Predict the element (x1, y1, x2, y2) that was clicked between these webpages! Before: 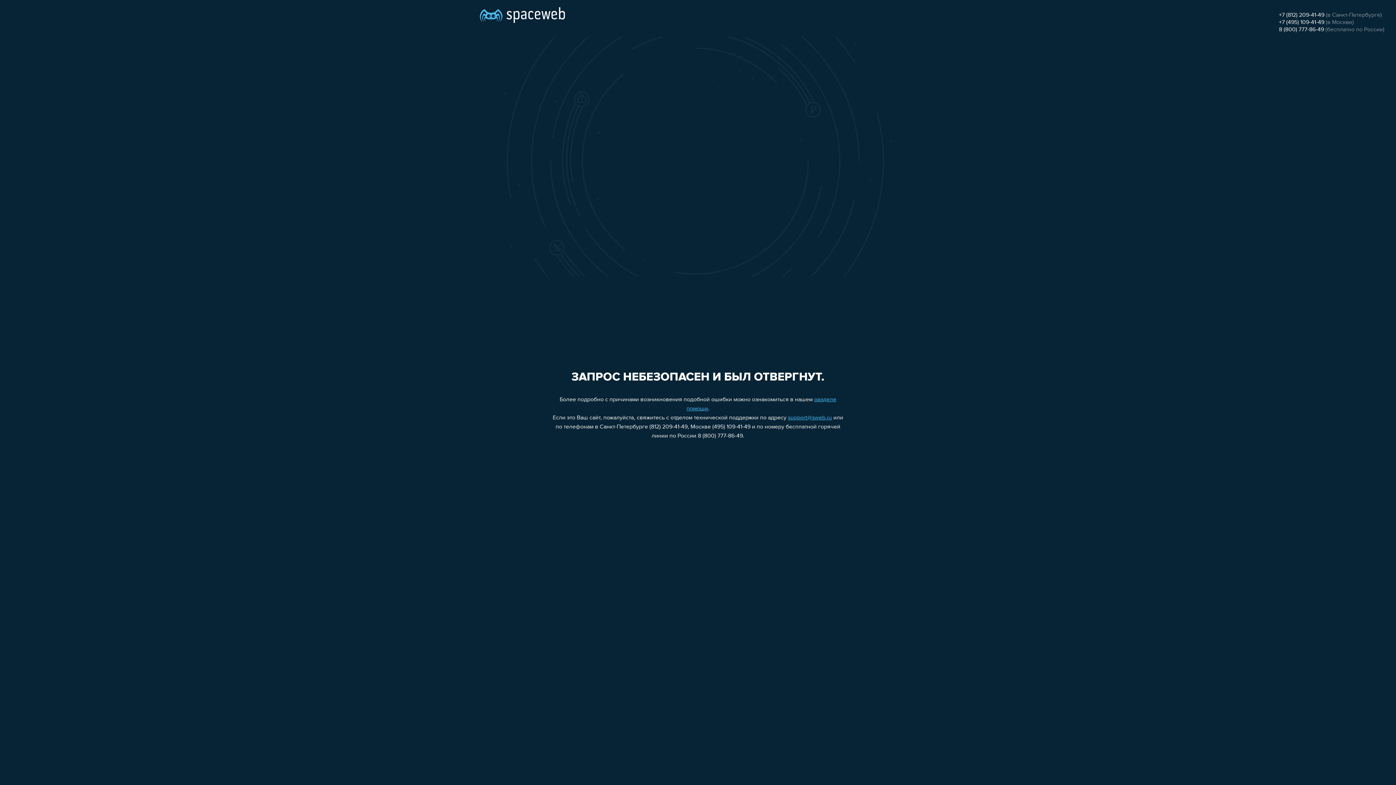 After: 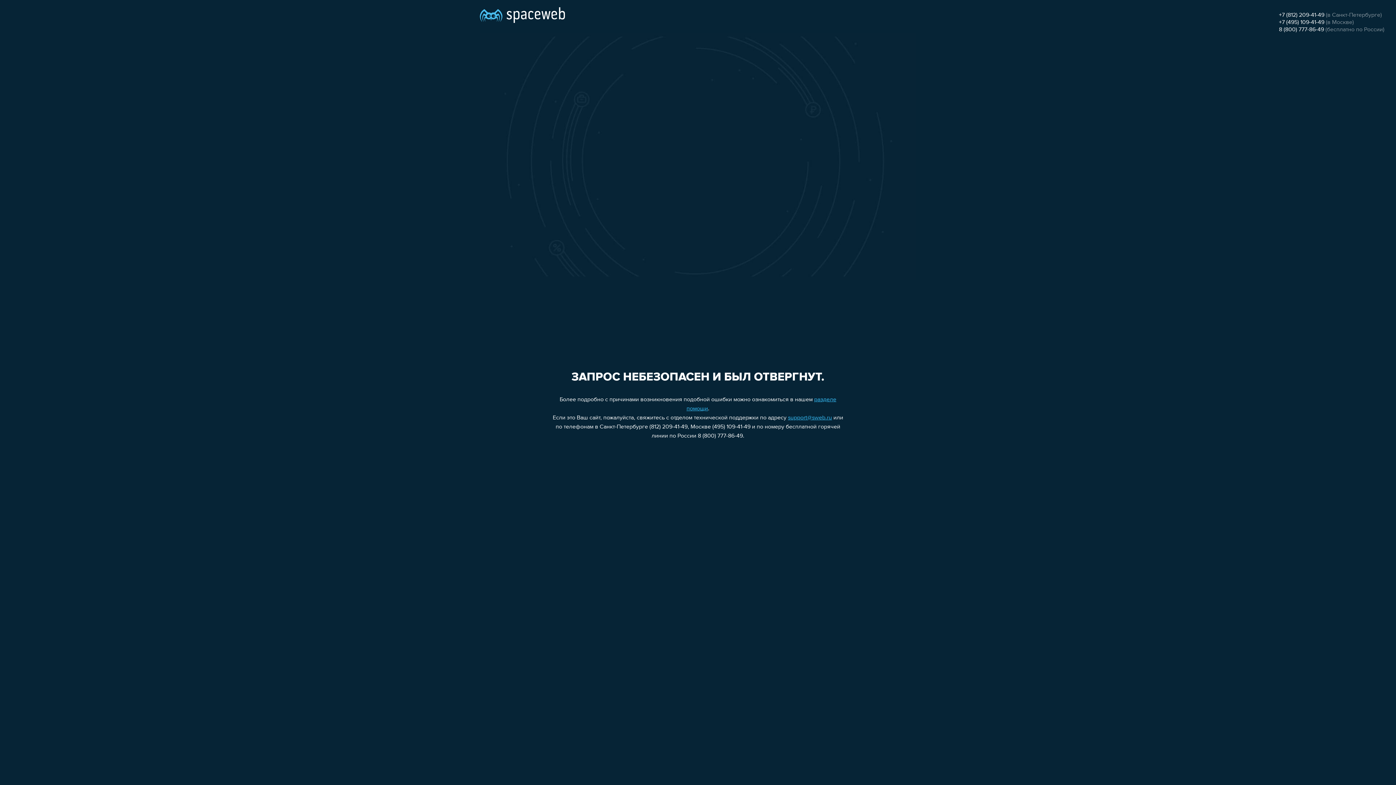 Action: bbox: (1279, 19, 1324, 25) label: +7 (495) 109-41-49